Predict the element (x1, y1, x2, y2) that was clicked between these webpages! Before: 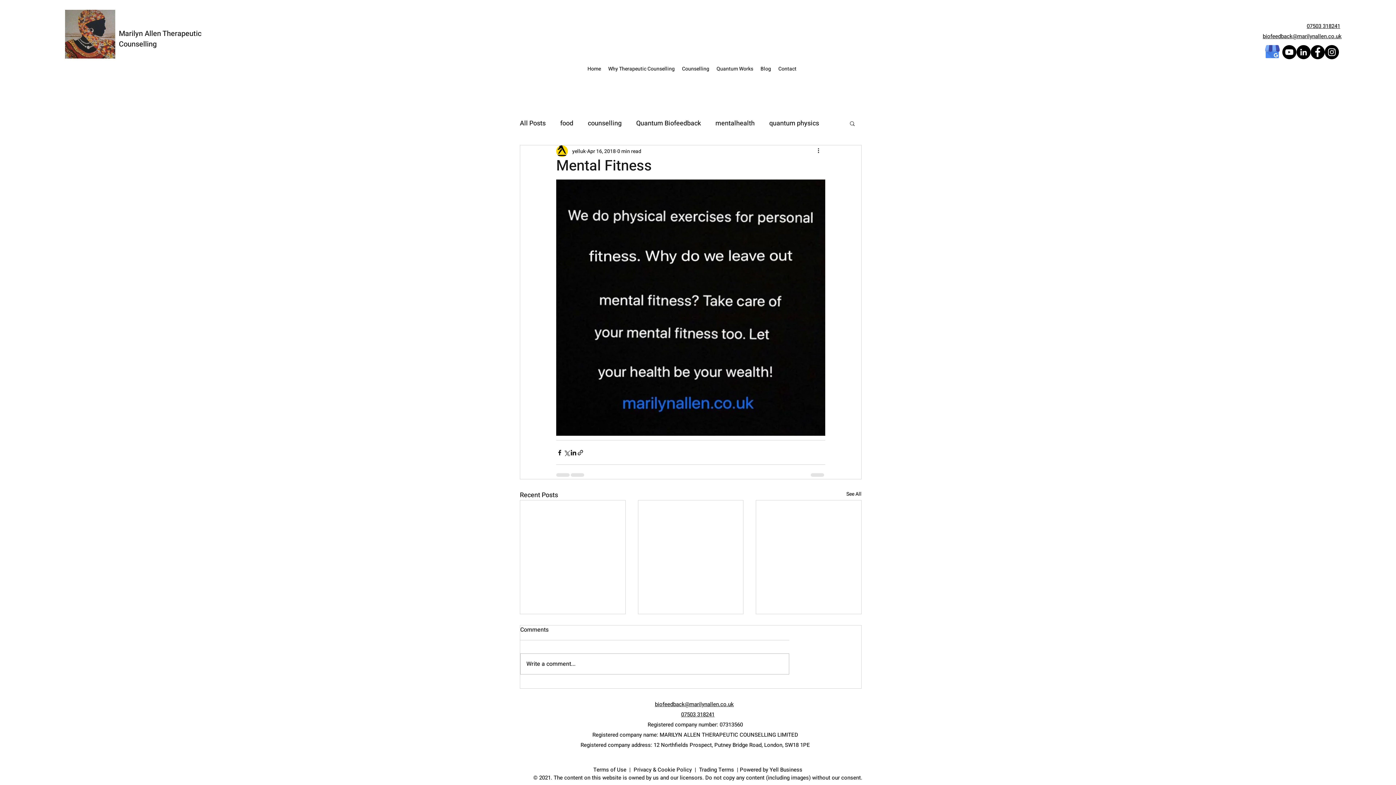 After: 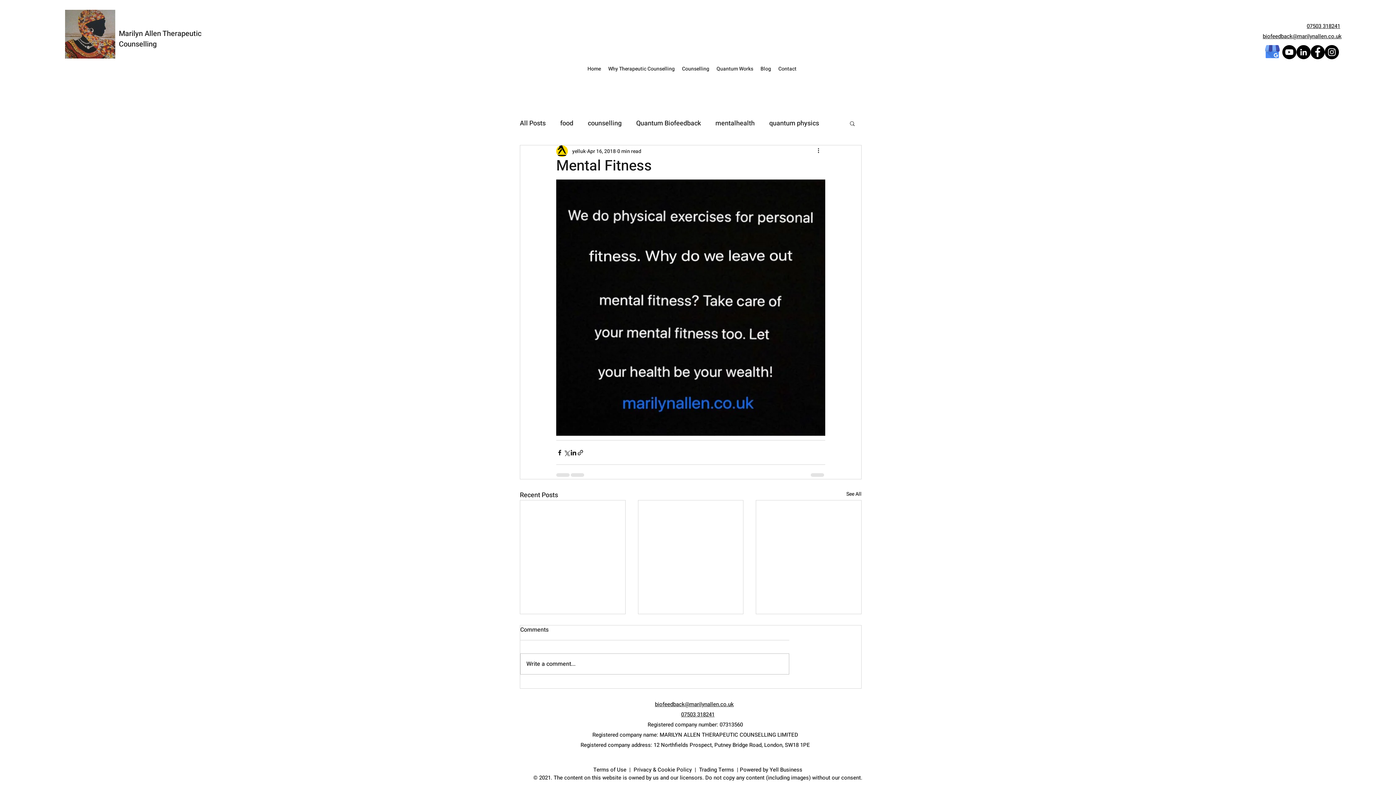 Action: label: Privacy & Cookie Policy bbox: (633, 766, 692, 774)